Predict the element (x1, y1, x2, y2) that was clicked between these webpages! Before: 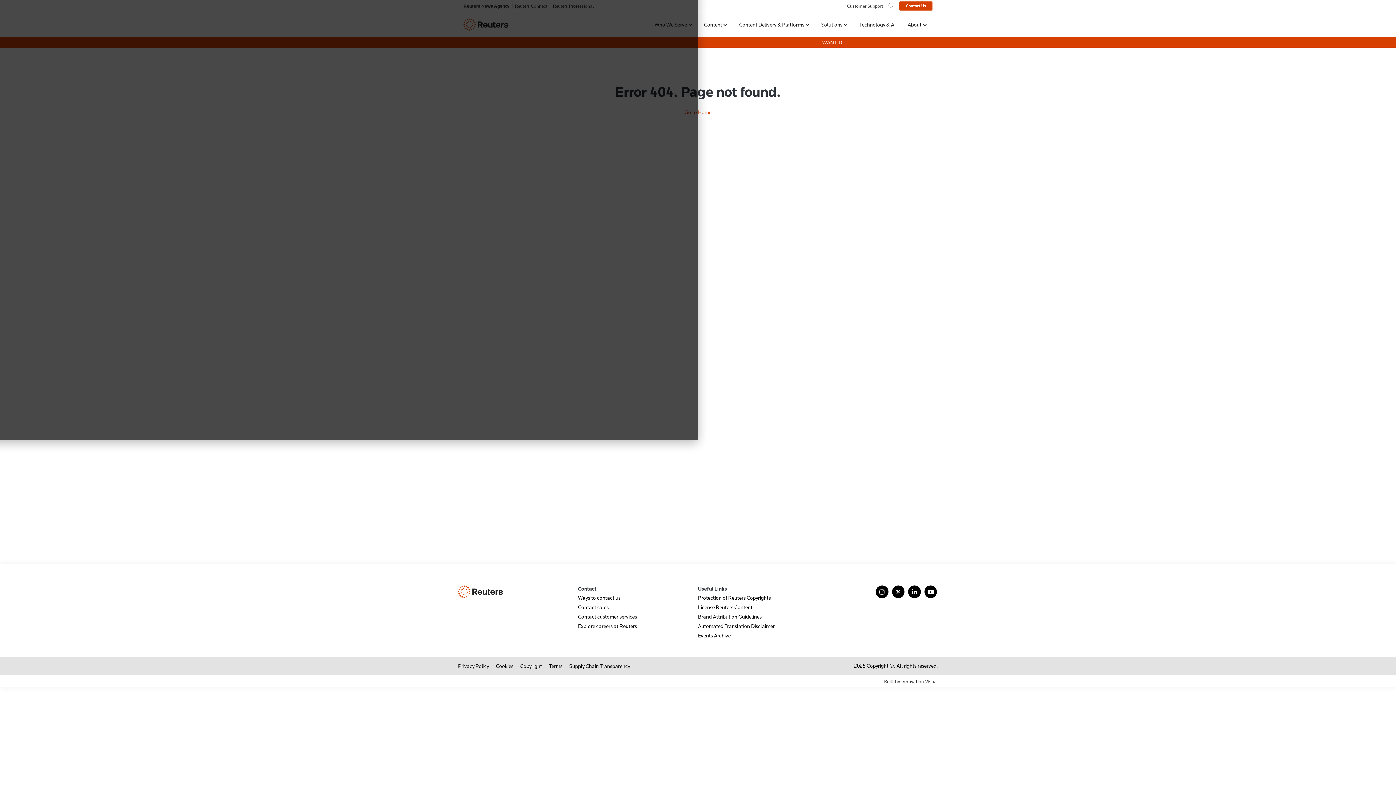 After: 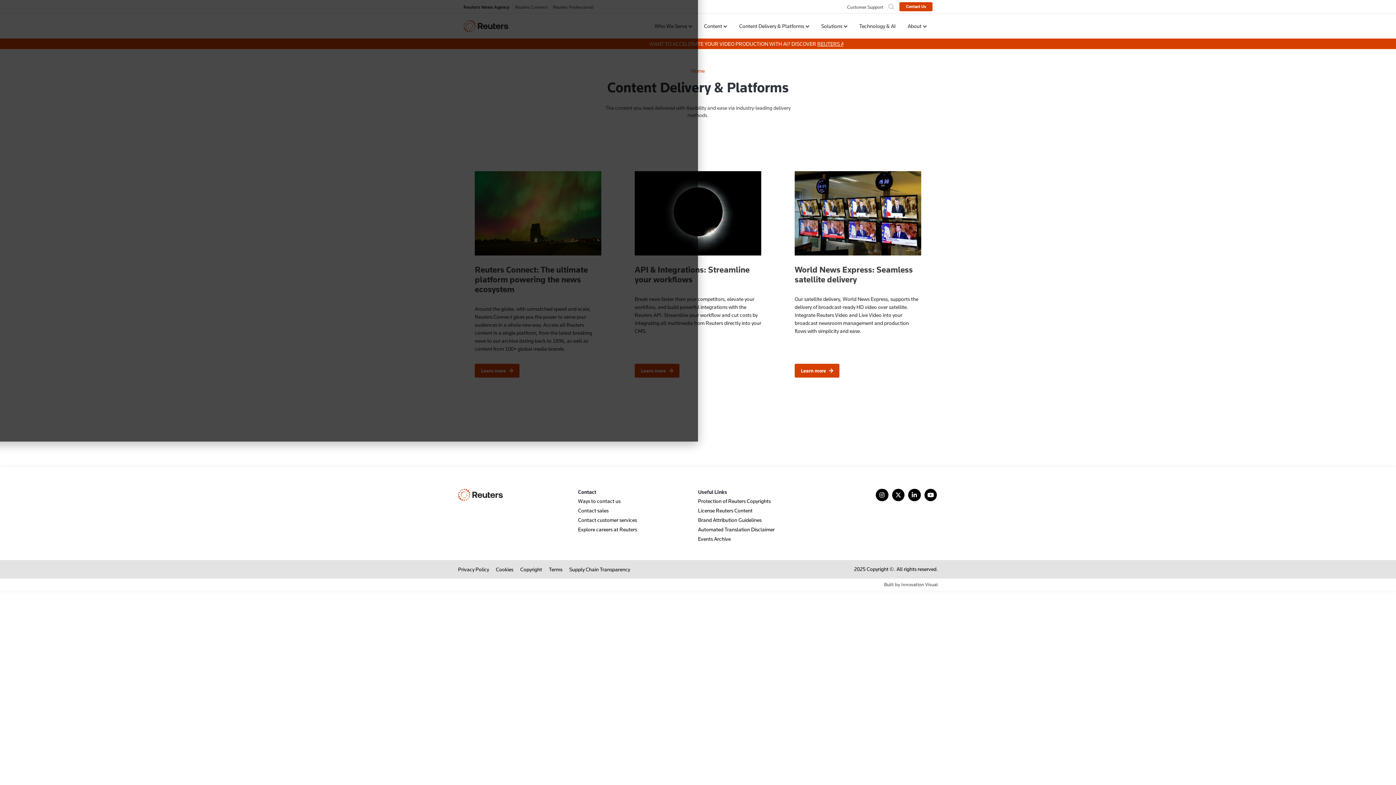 Action: bbox: (733, 12, 815, 37) label: Content Delivery & Platforms